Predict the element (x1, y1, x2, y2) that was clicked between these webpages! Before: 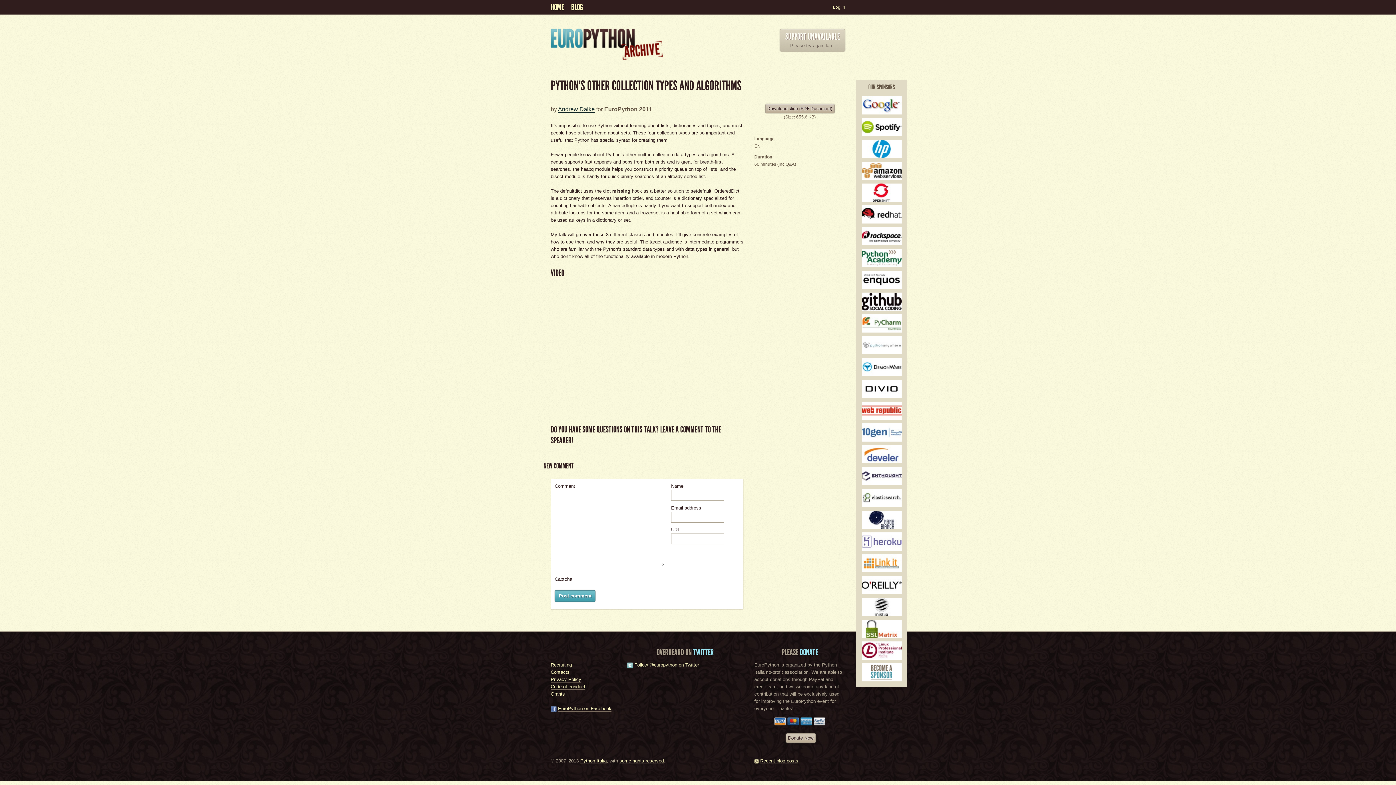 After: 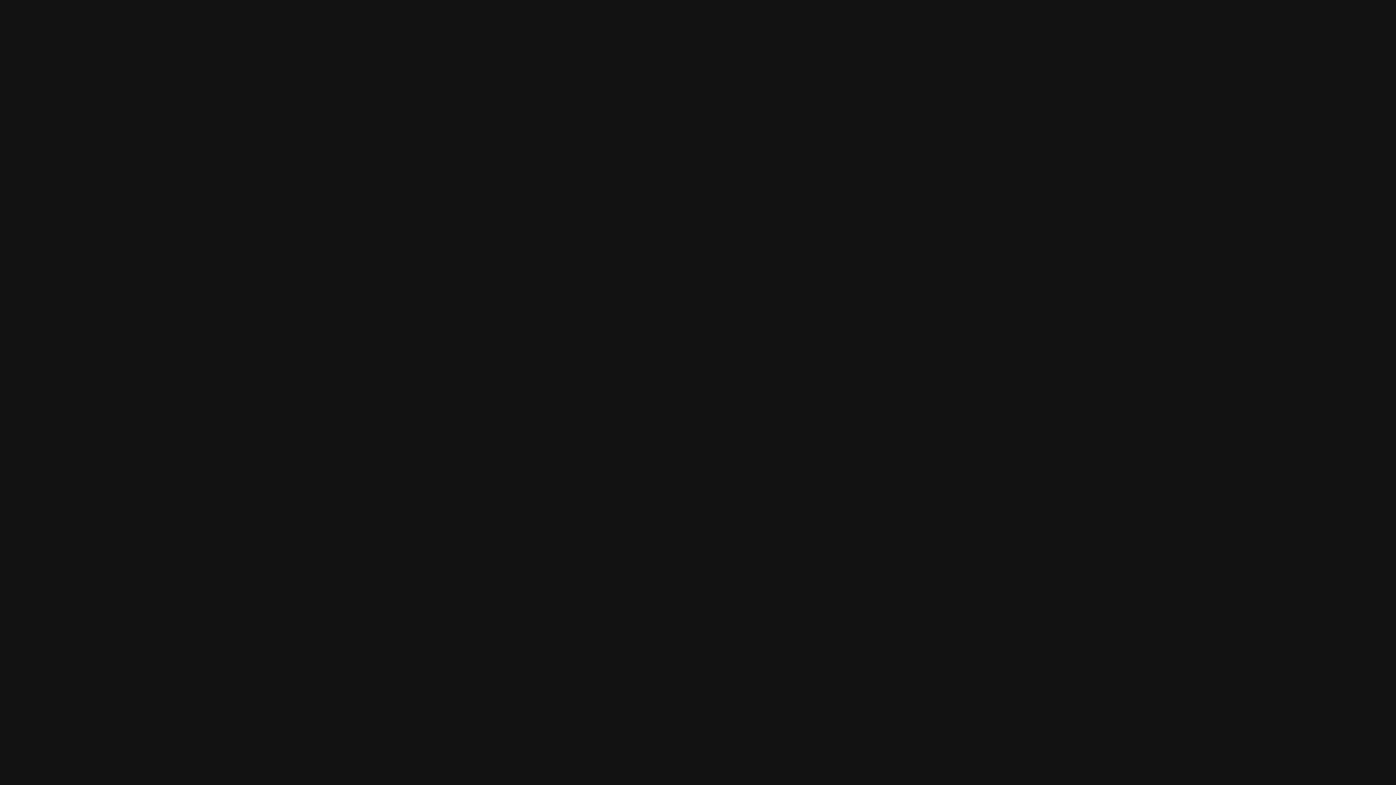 Action: bbox: (861, 118, 901, 136)